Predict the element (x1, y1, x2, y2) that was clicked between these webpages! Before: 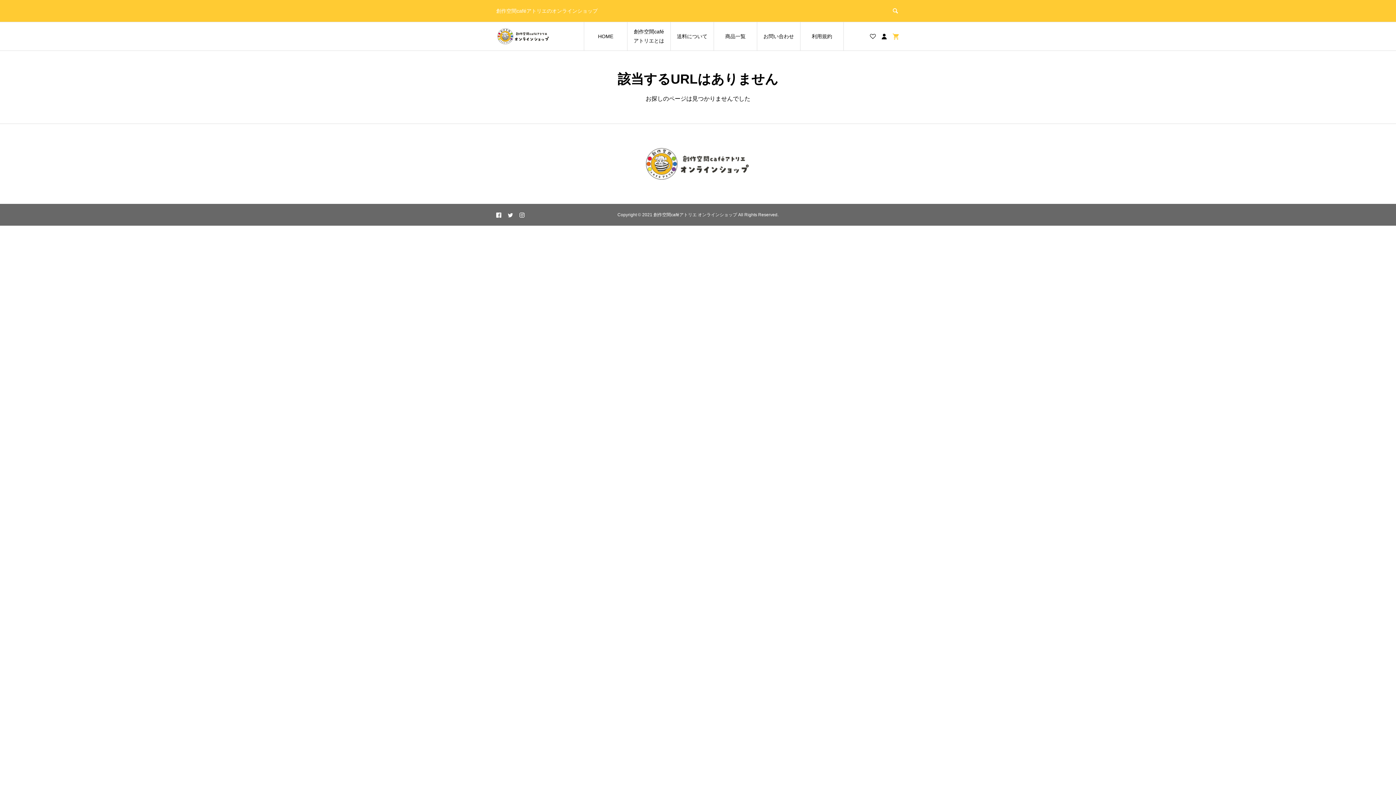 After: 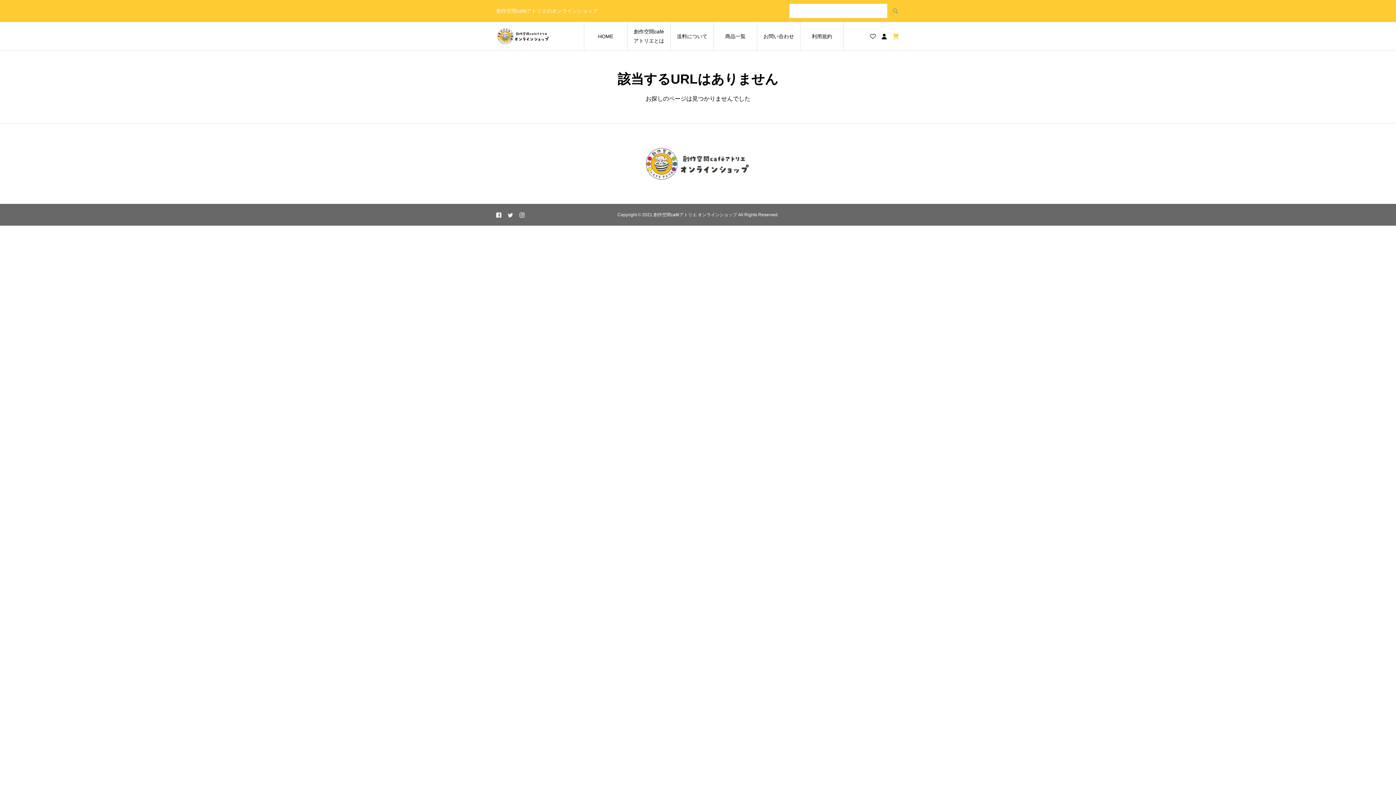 Action: bbox: (884, 0, 906, 21)